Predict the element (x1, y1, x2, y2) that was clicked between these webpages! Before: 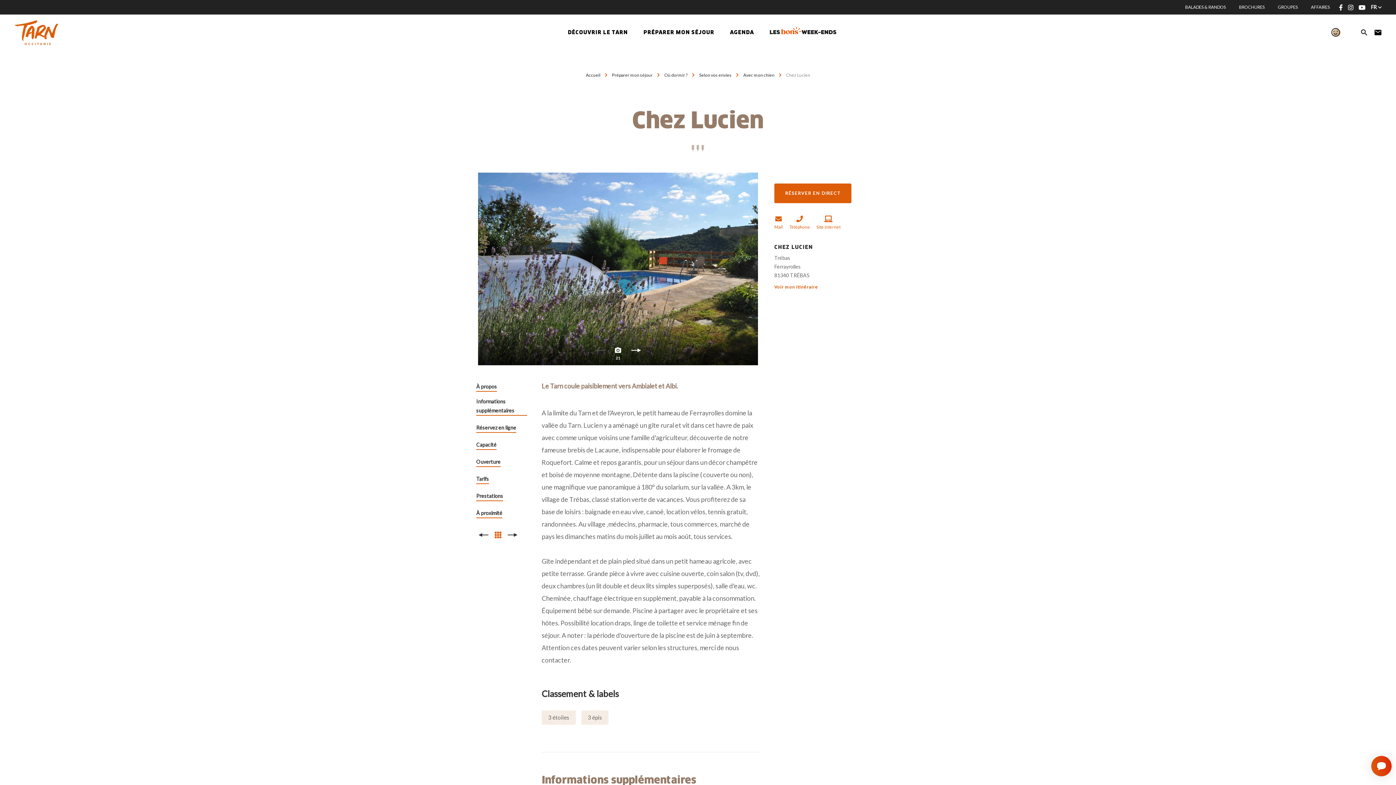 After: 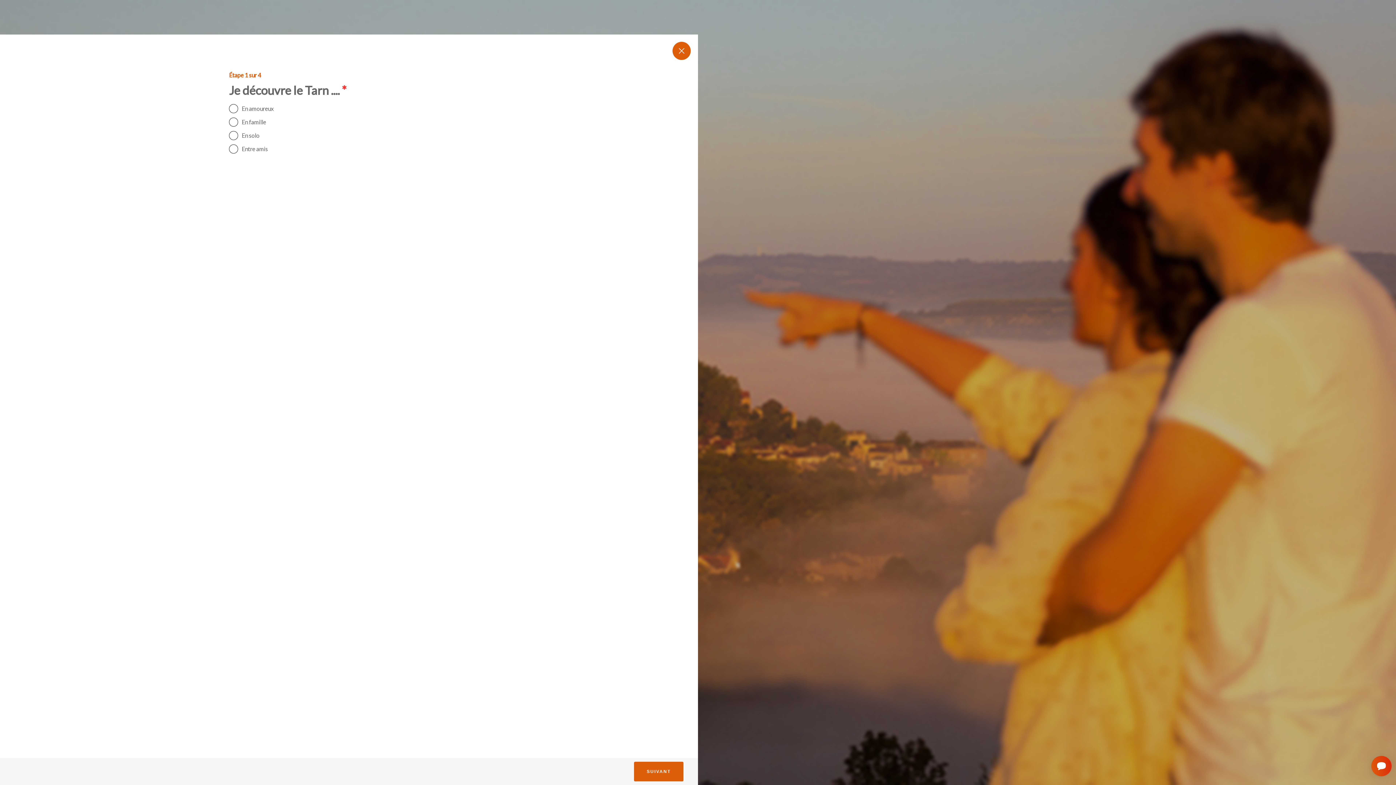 Action: bbox: (1328, 25, 1343, 40)